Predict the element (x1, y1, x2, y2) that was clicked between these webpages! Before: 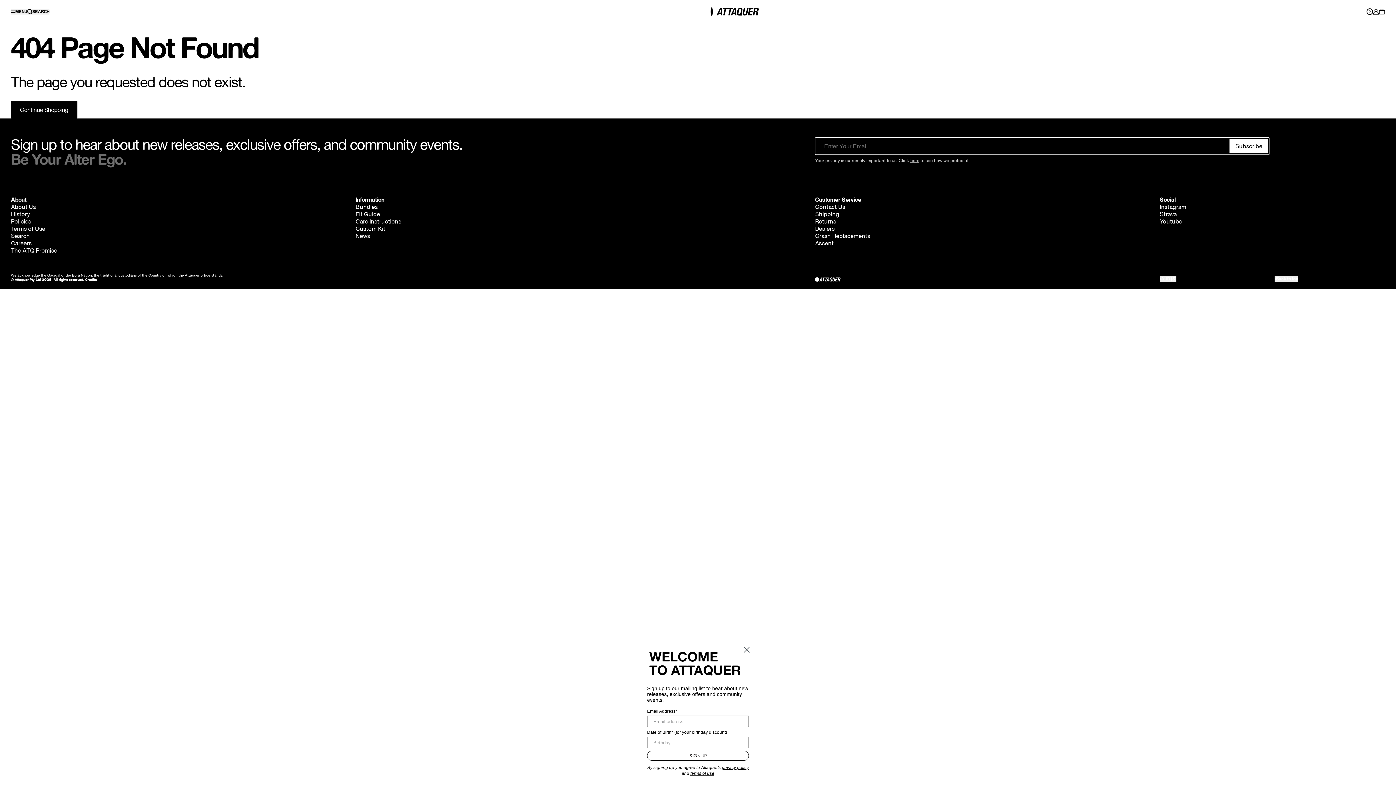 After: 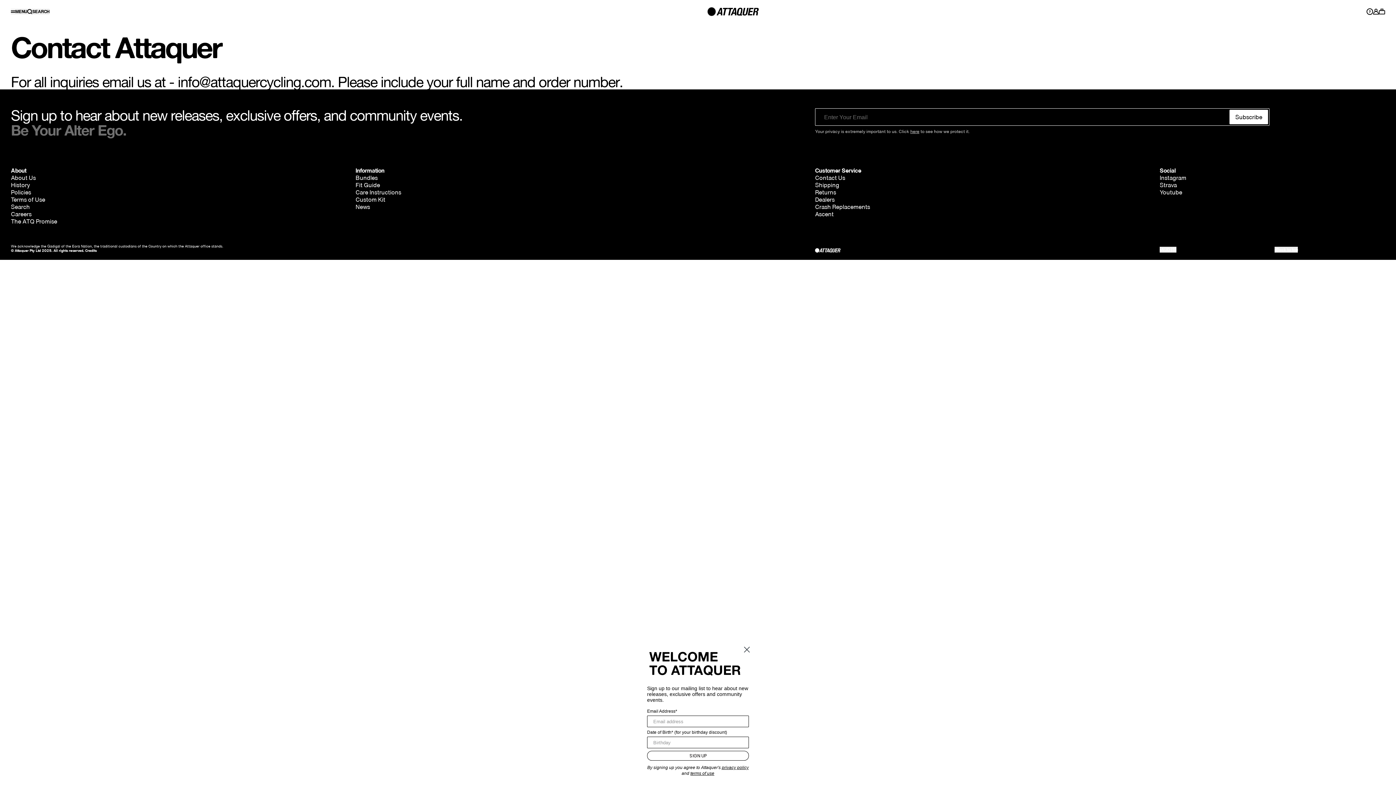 Action: label: Help bbox: (1366, 8, 1373, 14)